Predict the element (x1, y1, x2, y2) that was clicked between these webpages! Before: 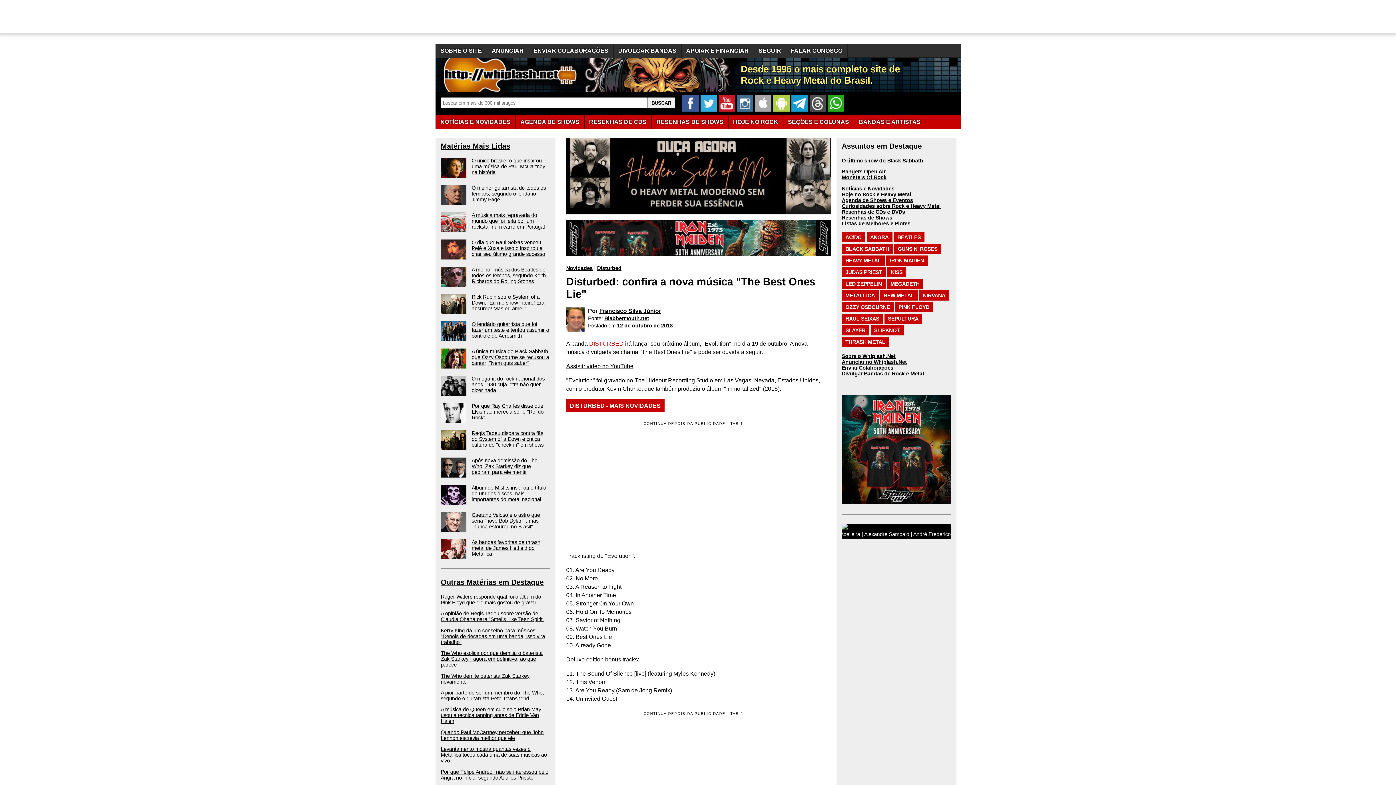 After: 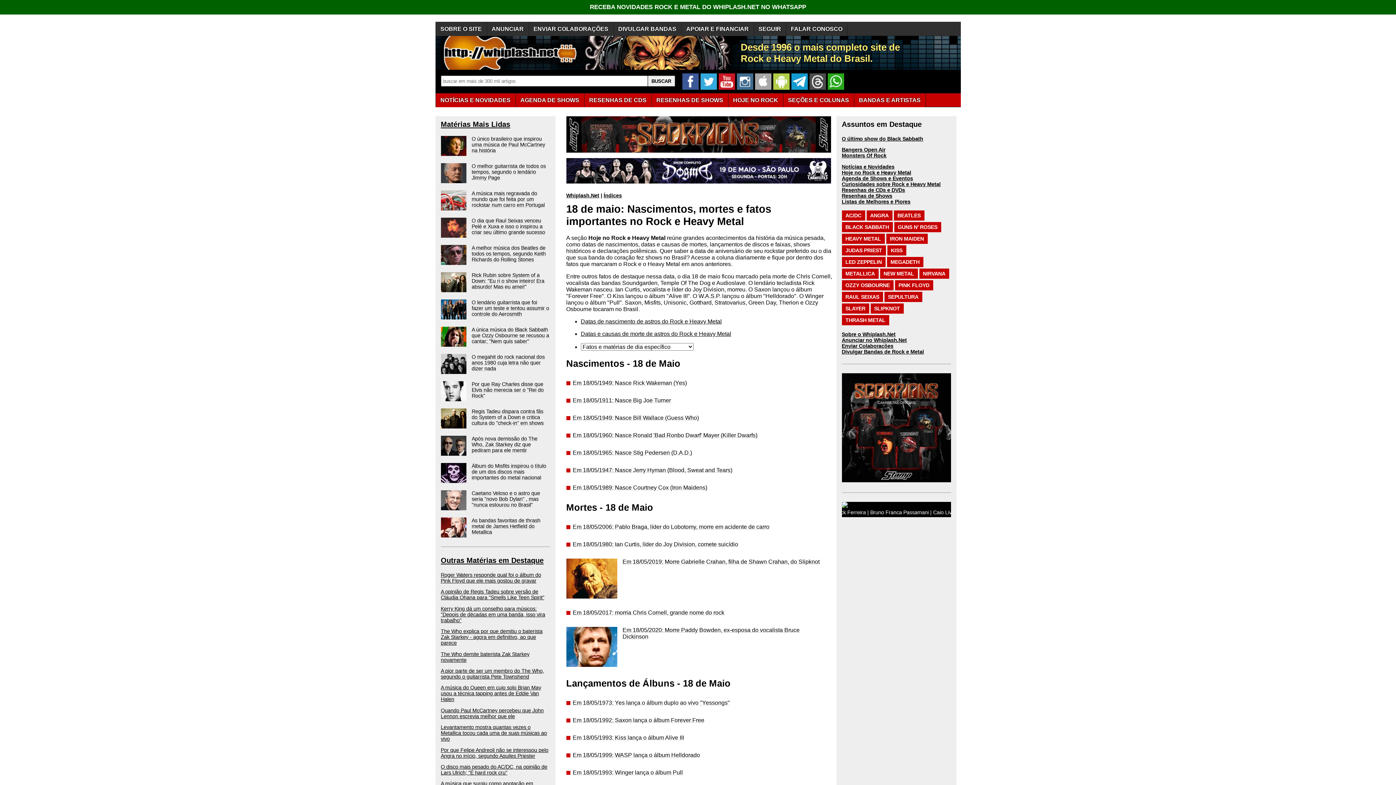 Action: label: Hoje no Rock e Heavy Metal bbox: (842, 191, 911, 197)